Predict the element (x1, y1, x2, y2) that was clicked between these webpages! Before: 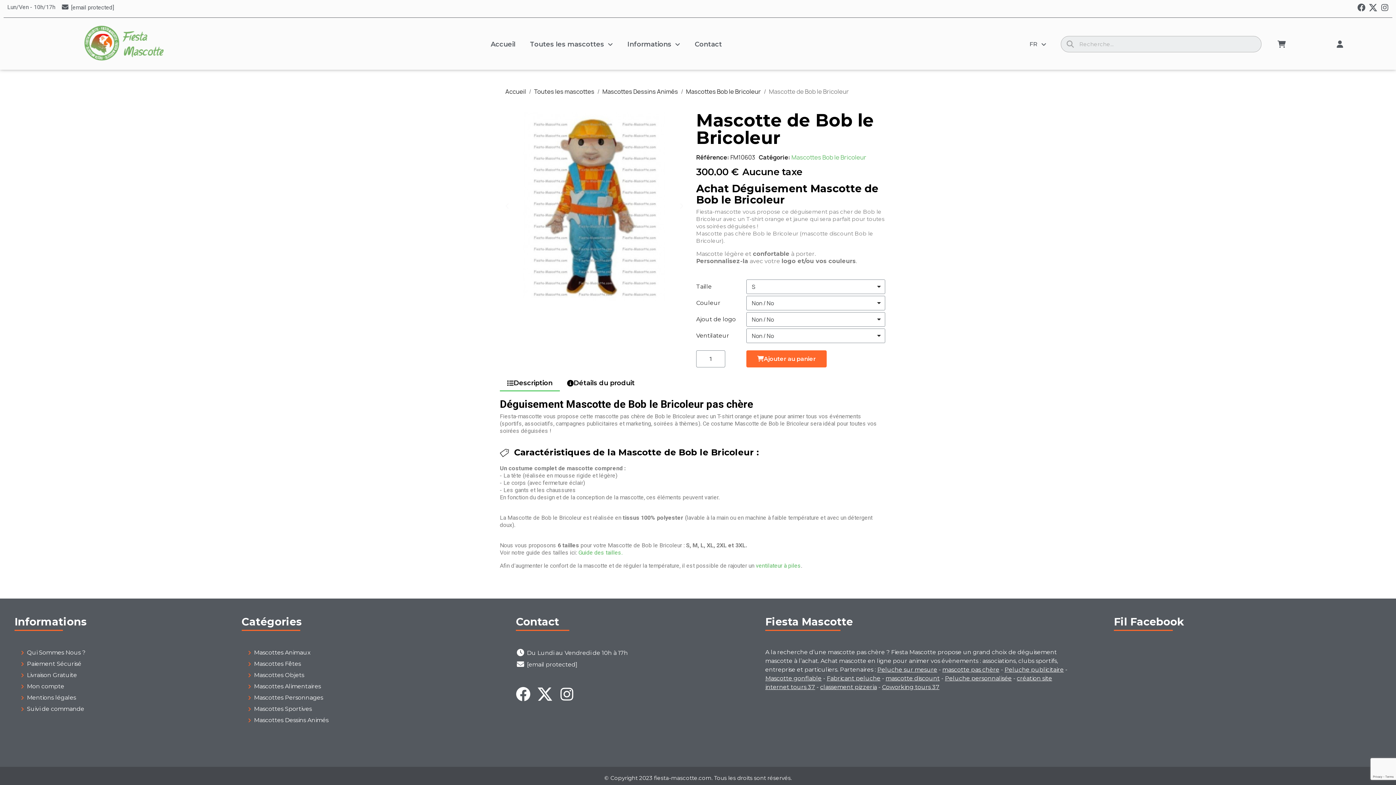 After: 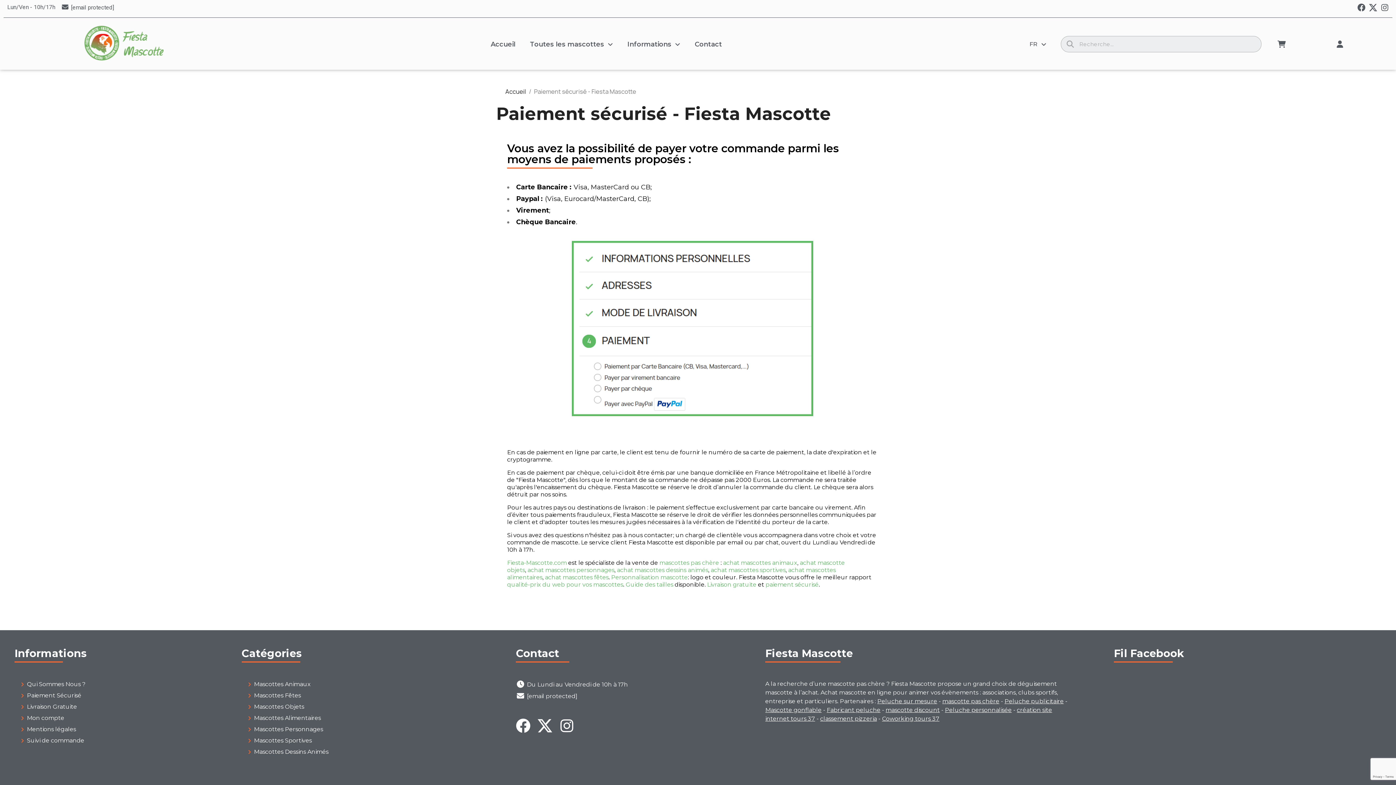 Action: label: Paiement Sécurisé bbox: (20, 660, 228, 668)